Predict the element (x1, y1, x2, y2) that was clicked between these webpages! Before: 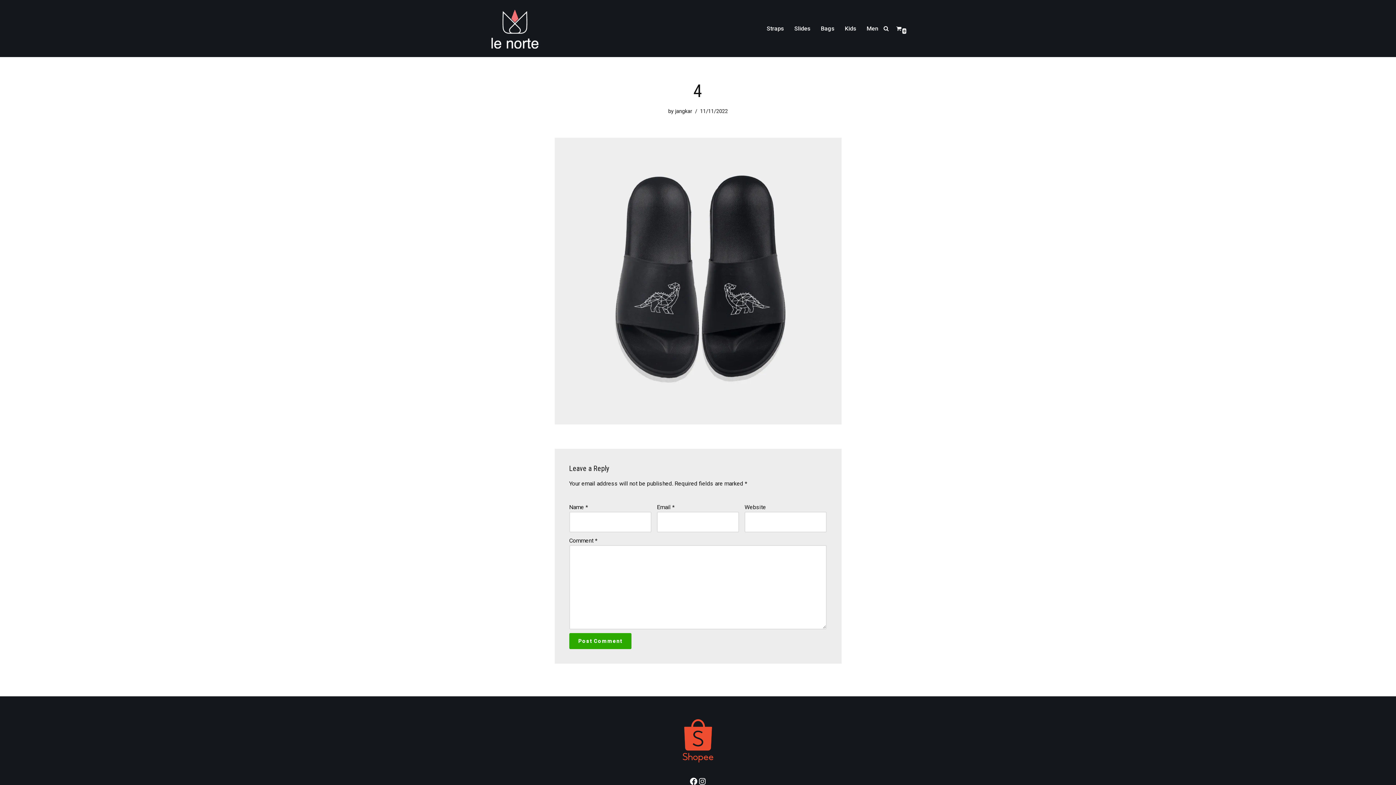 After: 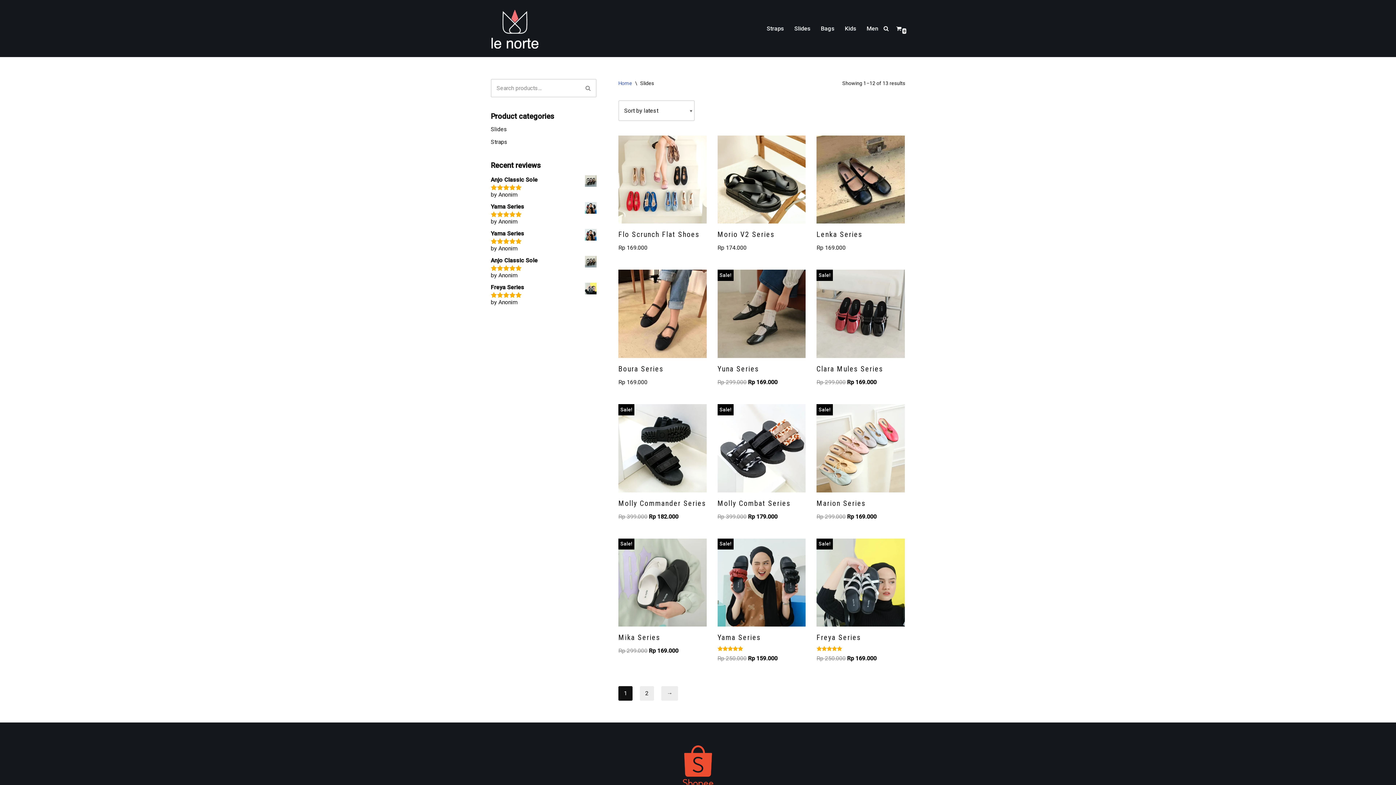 Action: bbox: (794, 23, 810, 33) label: Slides